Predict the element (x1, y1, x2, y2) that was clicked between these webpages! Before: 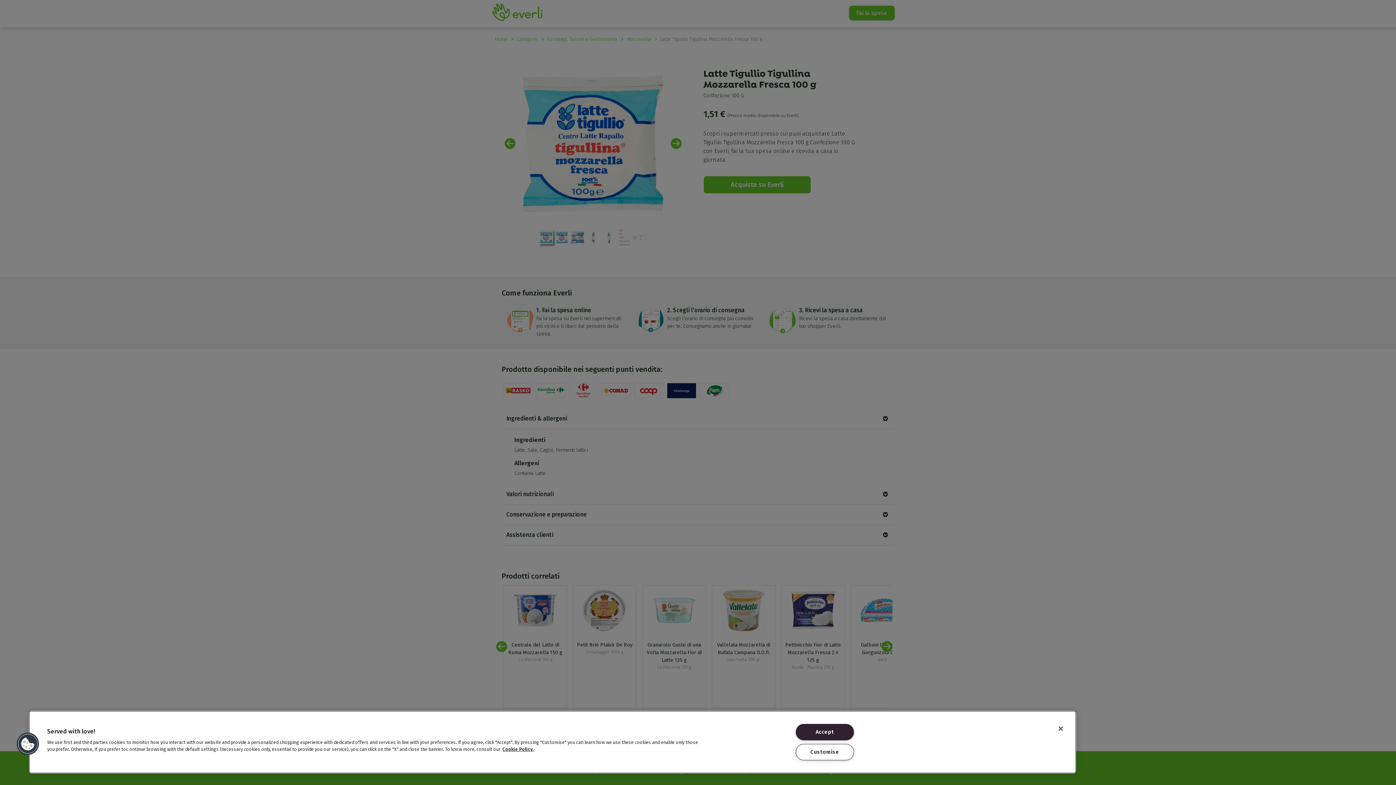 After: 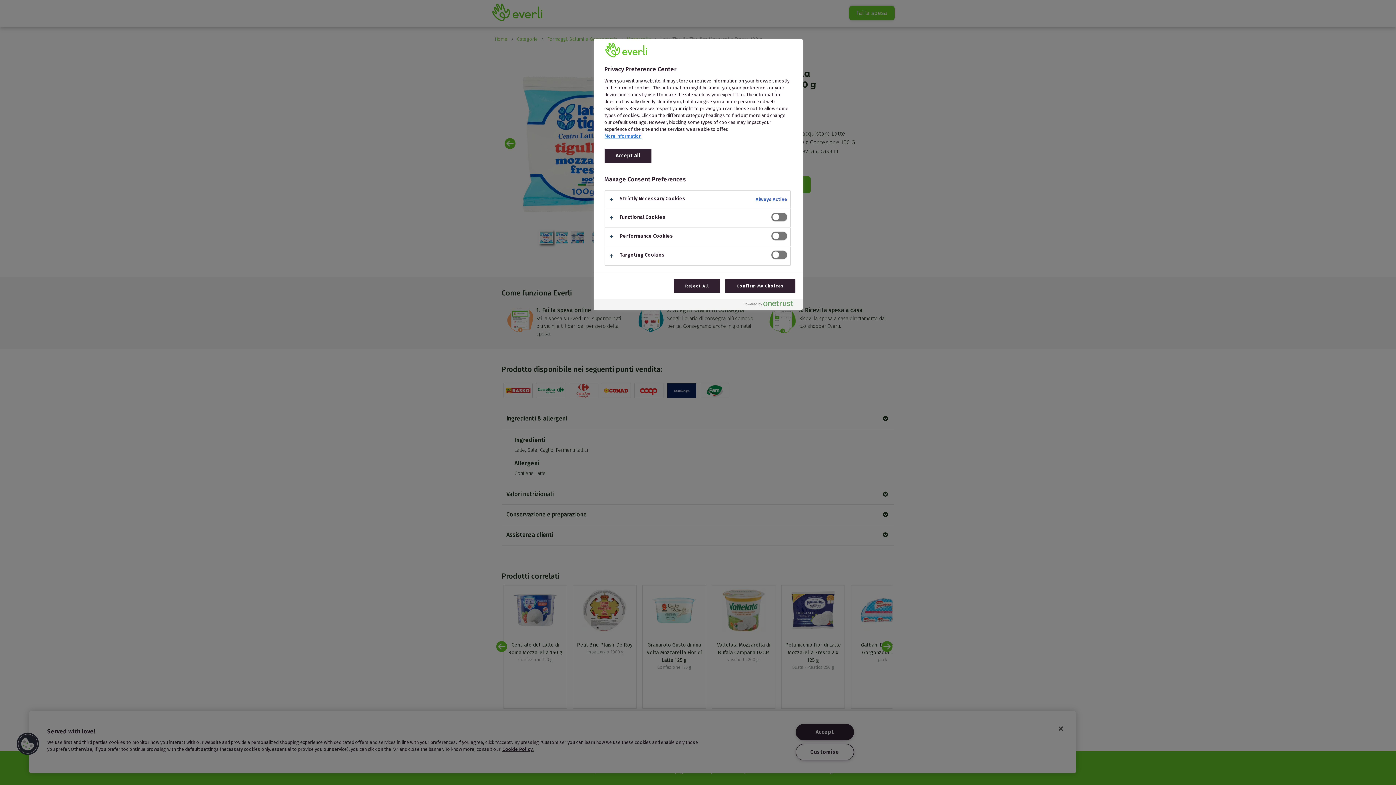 Action: label: Customise bbox: (795, 744, 854, 760)